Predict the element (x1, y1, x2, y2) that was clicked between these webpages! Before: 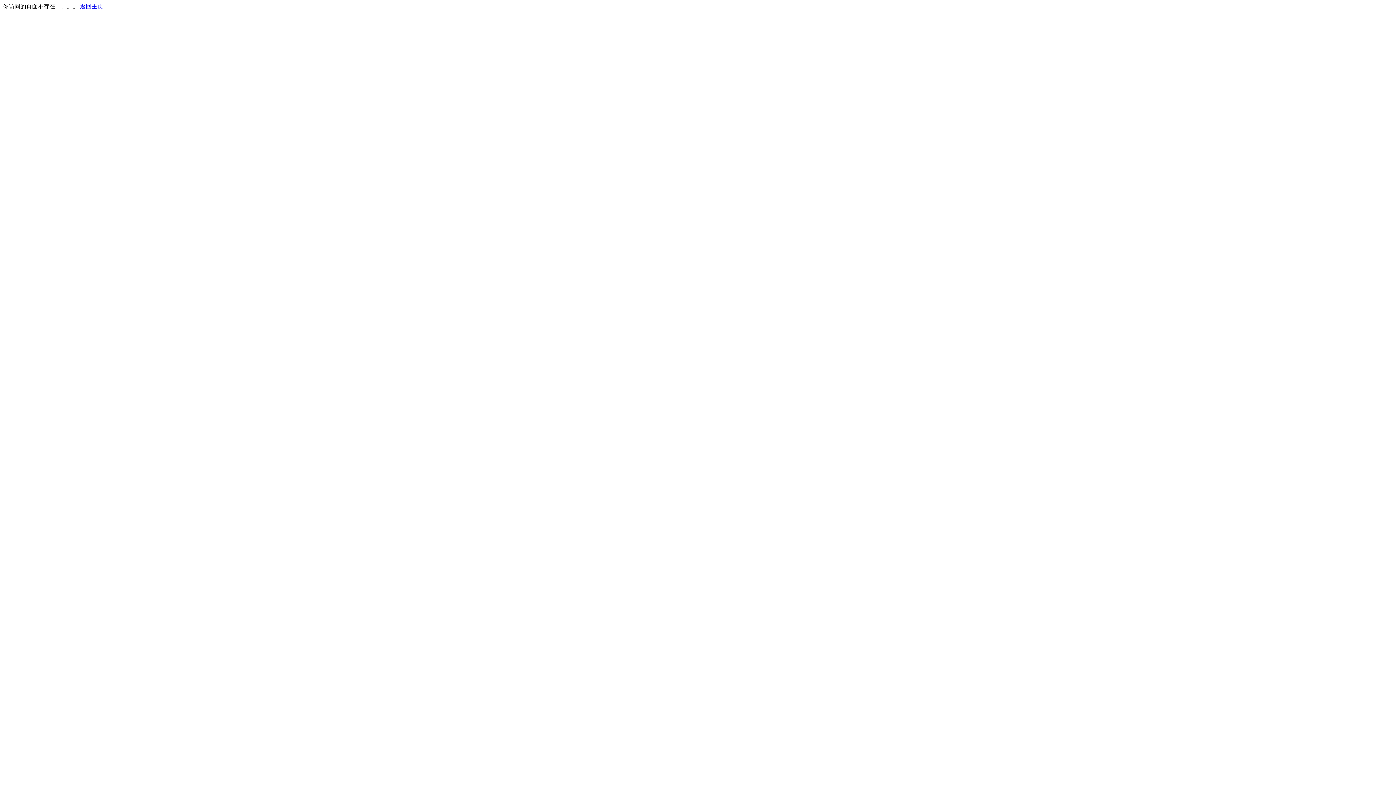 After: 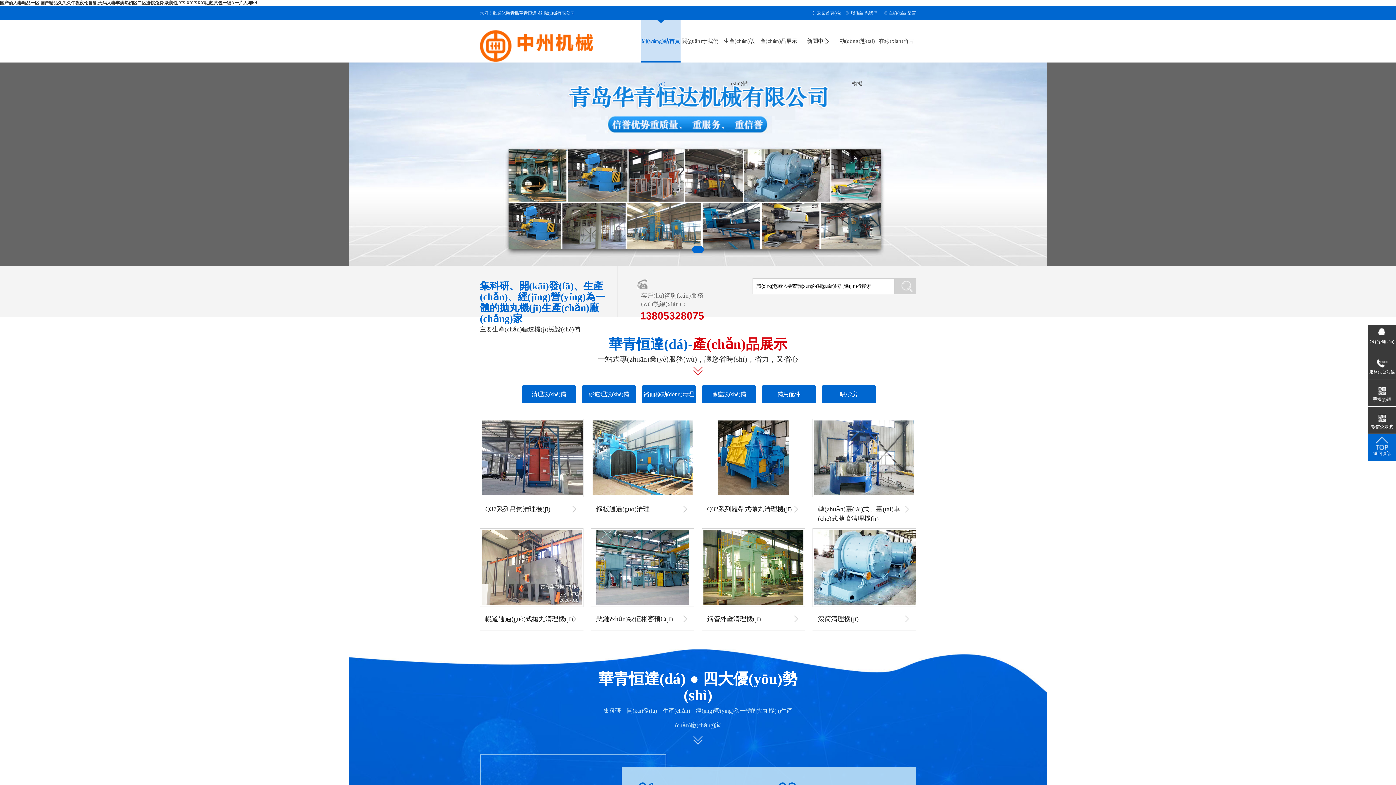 Action: bbox: (80, 3, 103, 9) label: 返回主页